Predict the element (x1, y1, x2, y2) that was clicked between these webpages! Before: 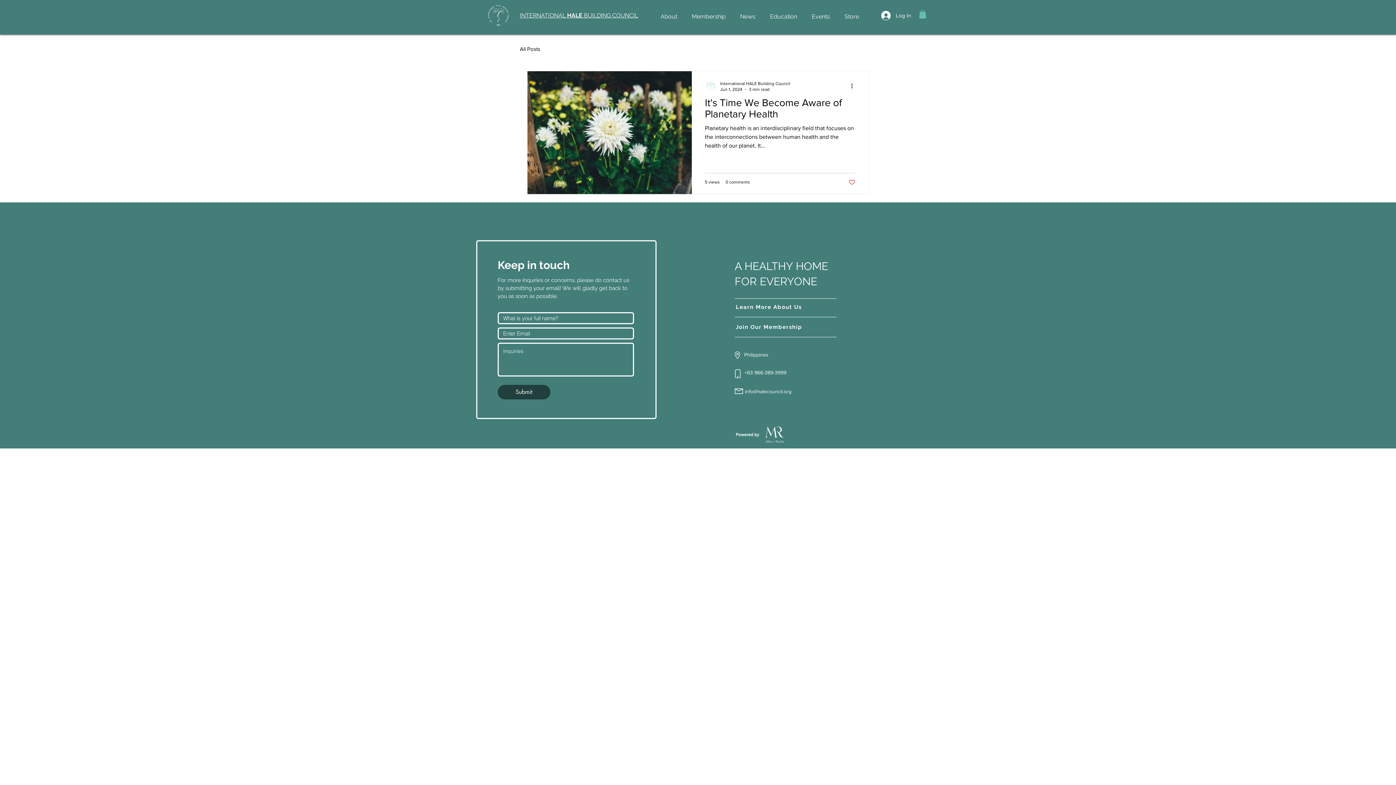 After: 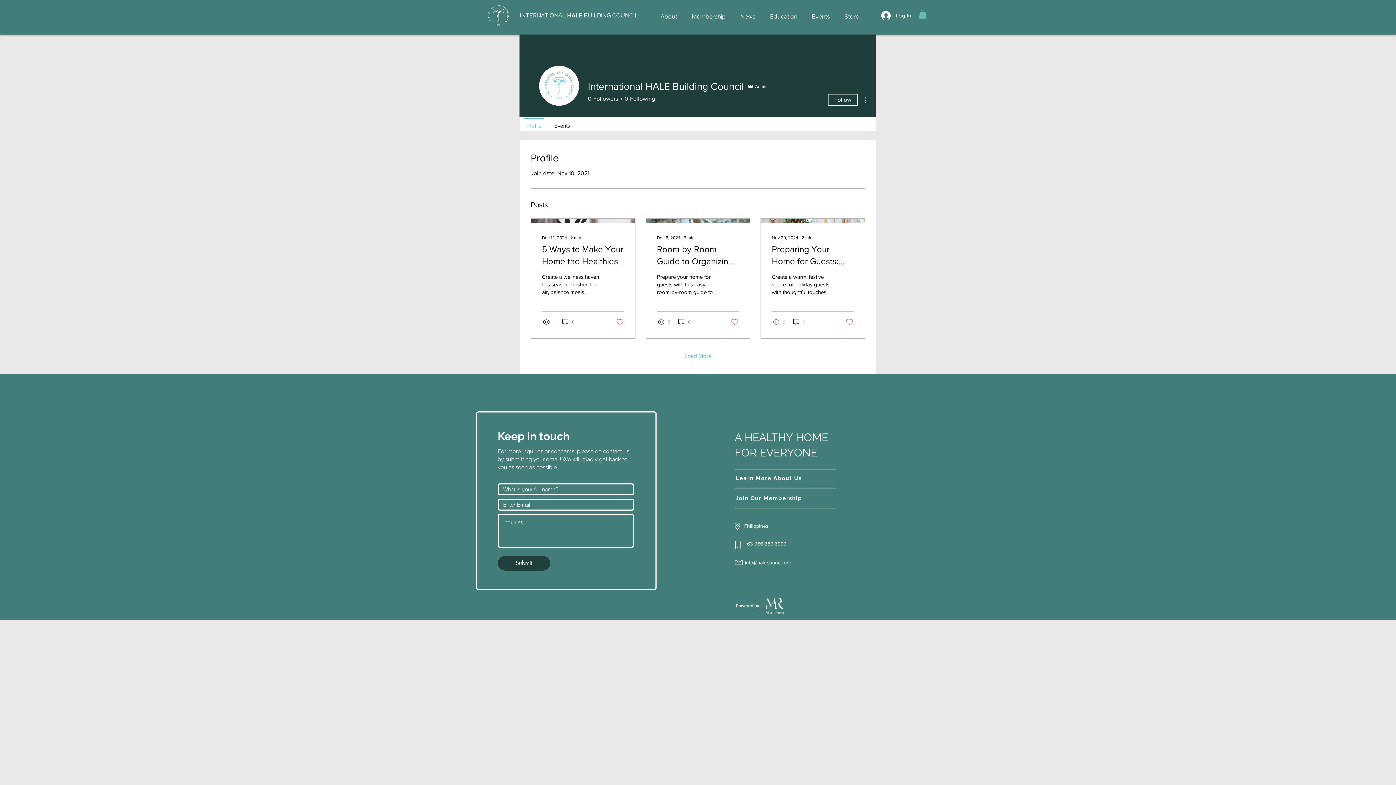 Action: bbox: (705, 80, 716, 91)